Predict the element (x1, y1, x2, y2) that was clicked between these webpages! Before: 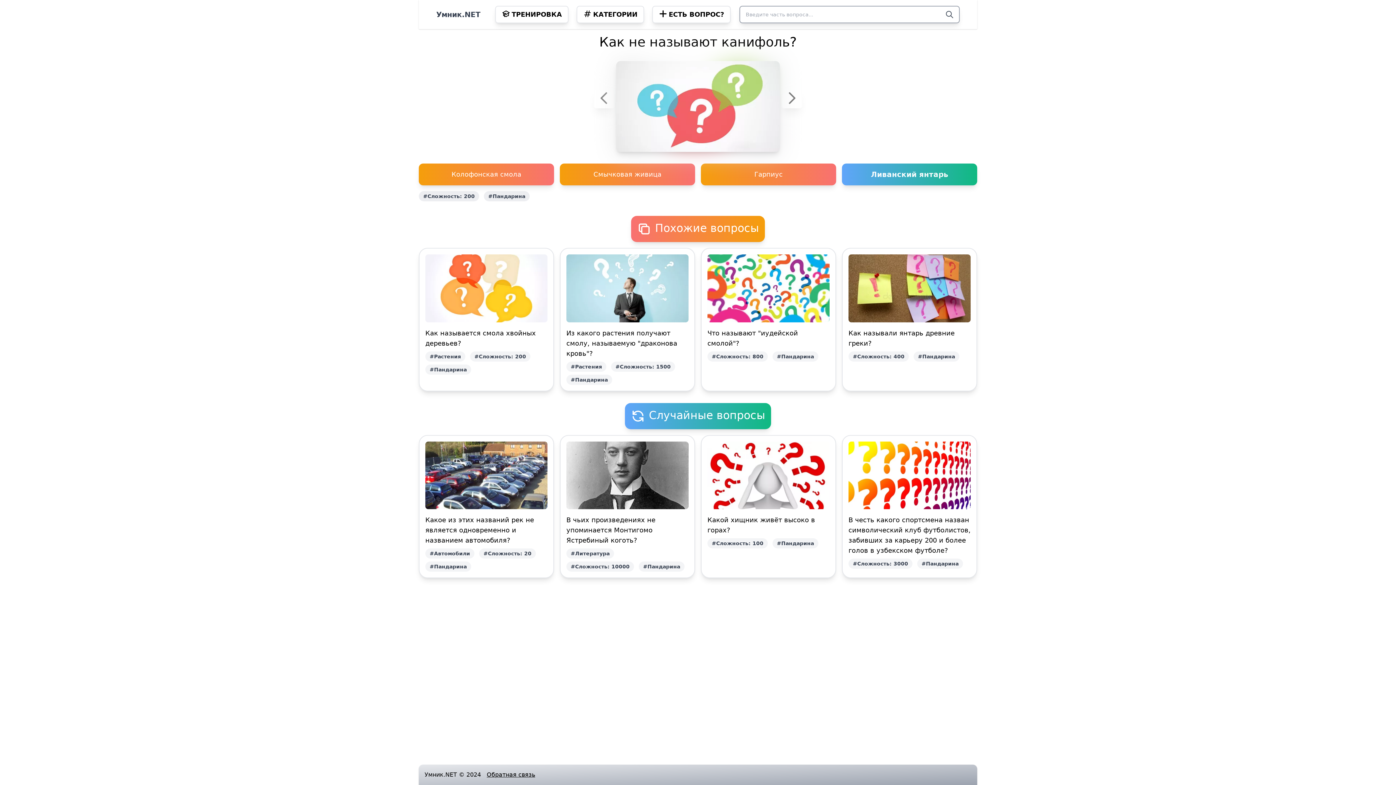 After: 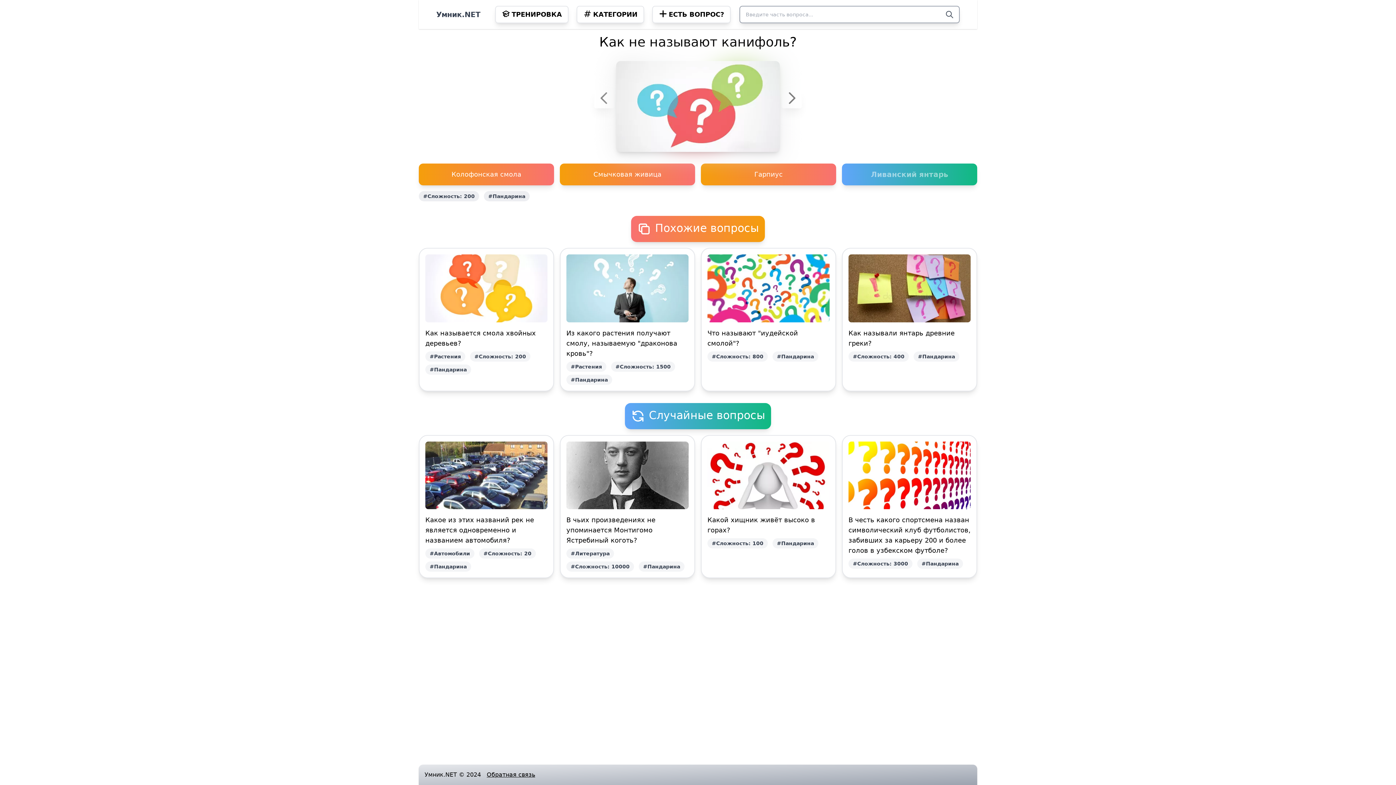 Action: bbox: (945, 10, 954, 18) label: Search